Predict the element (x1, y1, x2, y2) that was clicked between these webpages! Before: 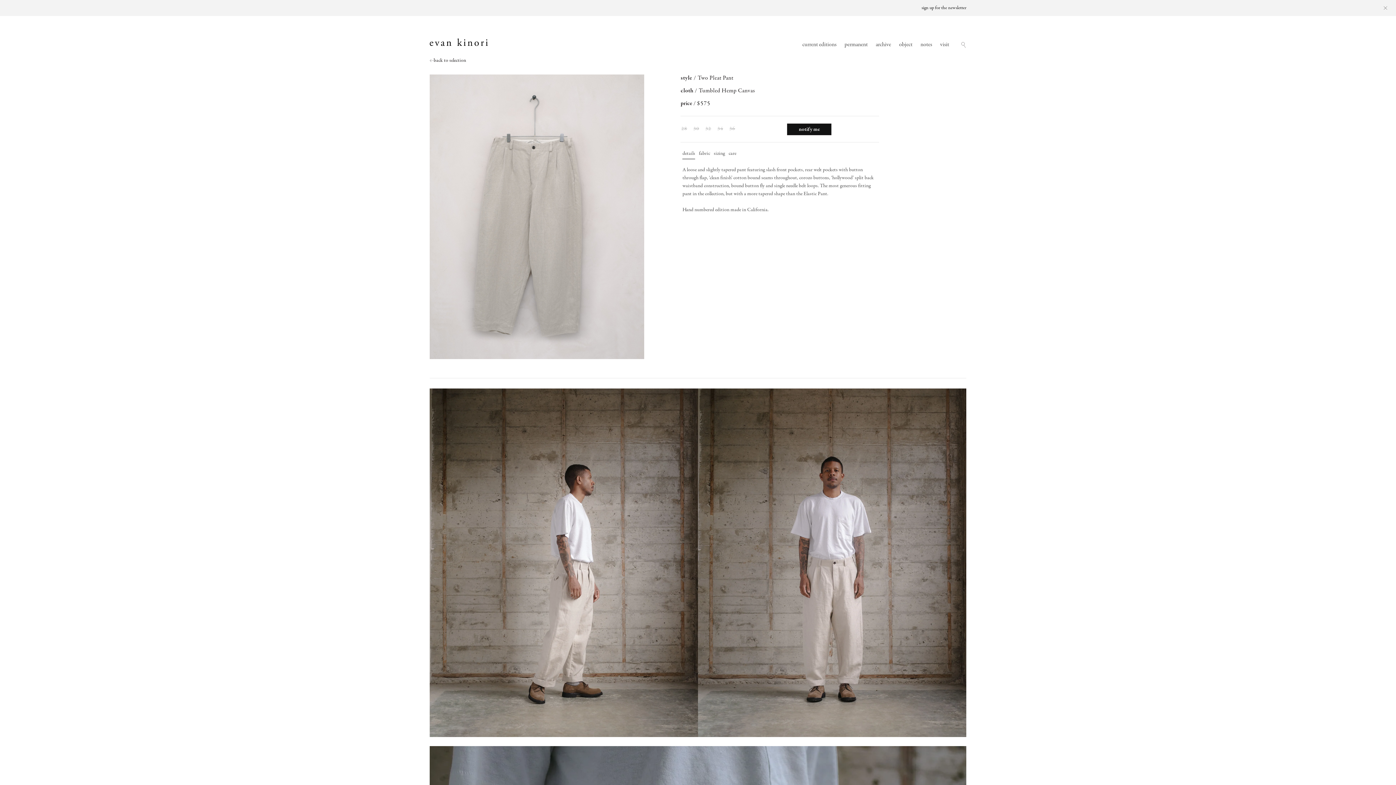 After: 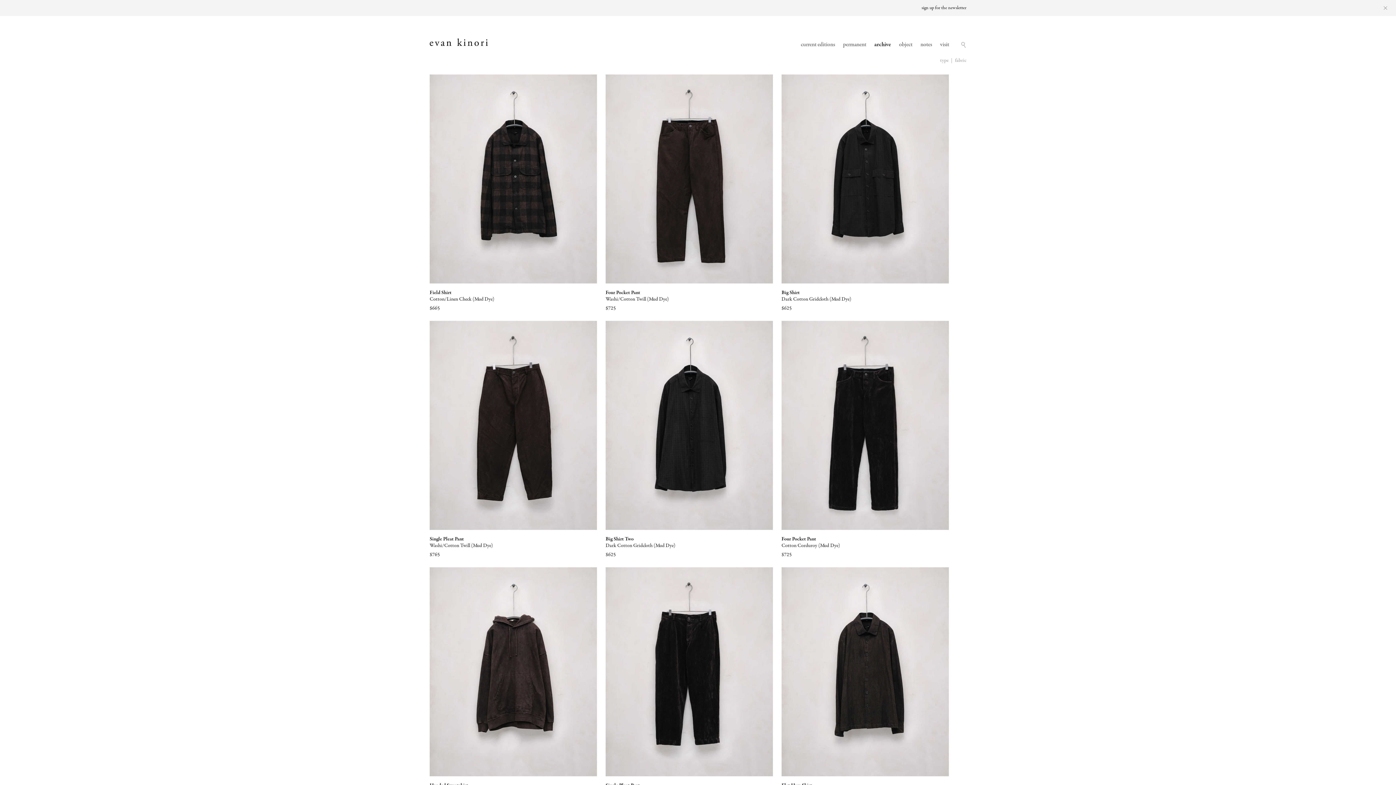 Action: bbox: (872, 37, 895, 52) label: archive